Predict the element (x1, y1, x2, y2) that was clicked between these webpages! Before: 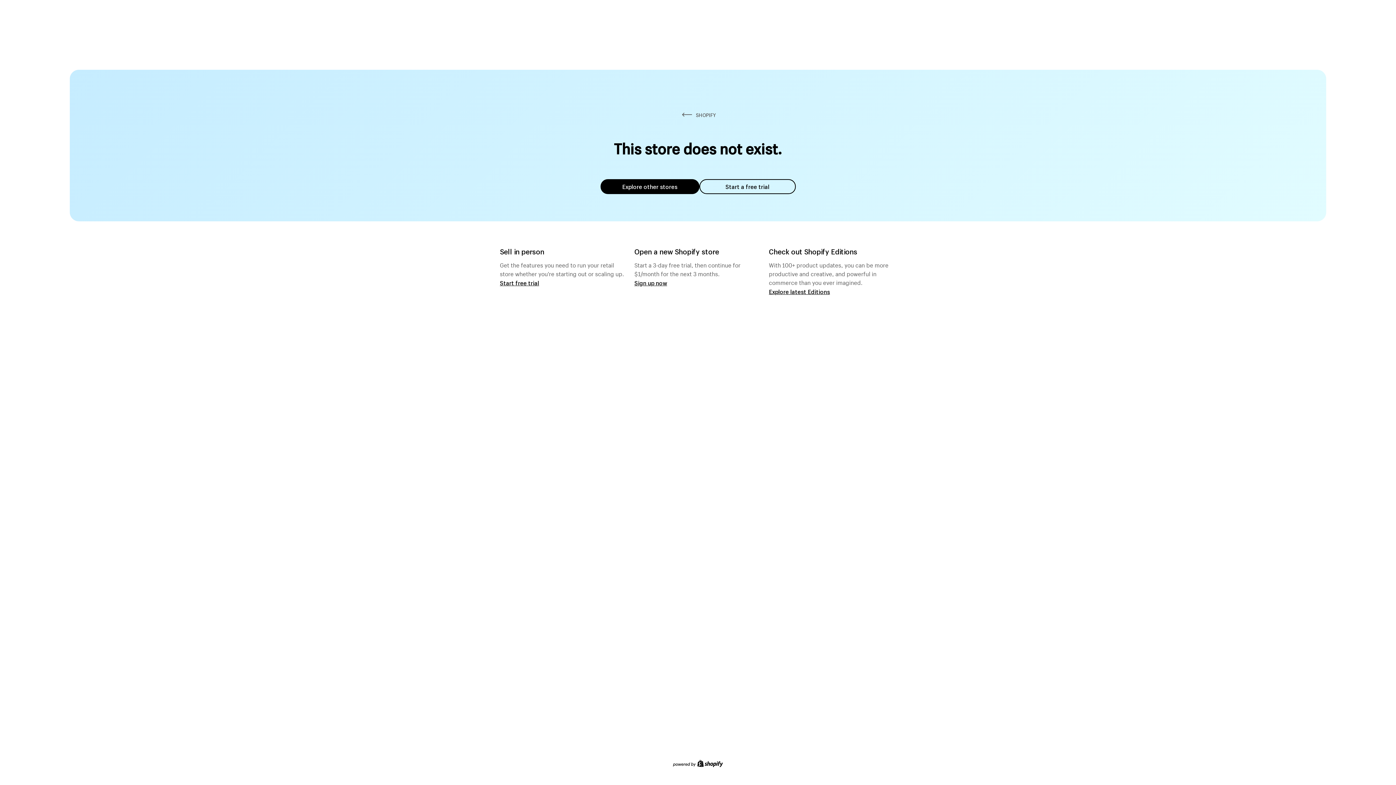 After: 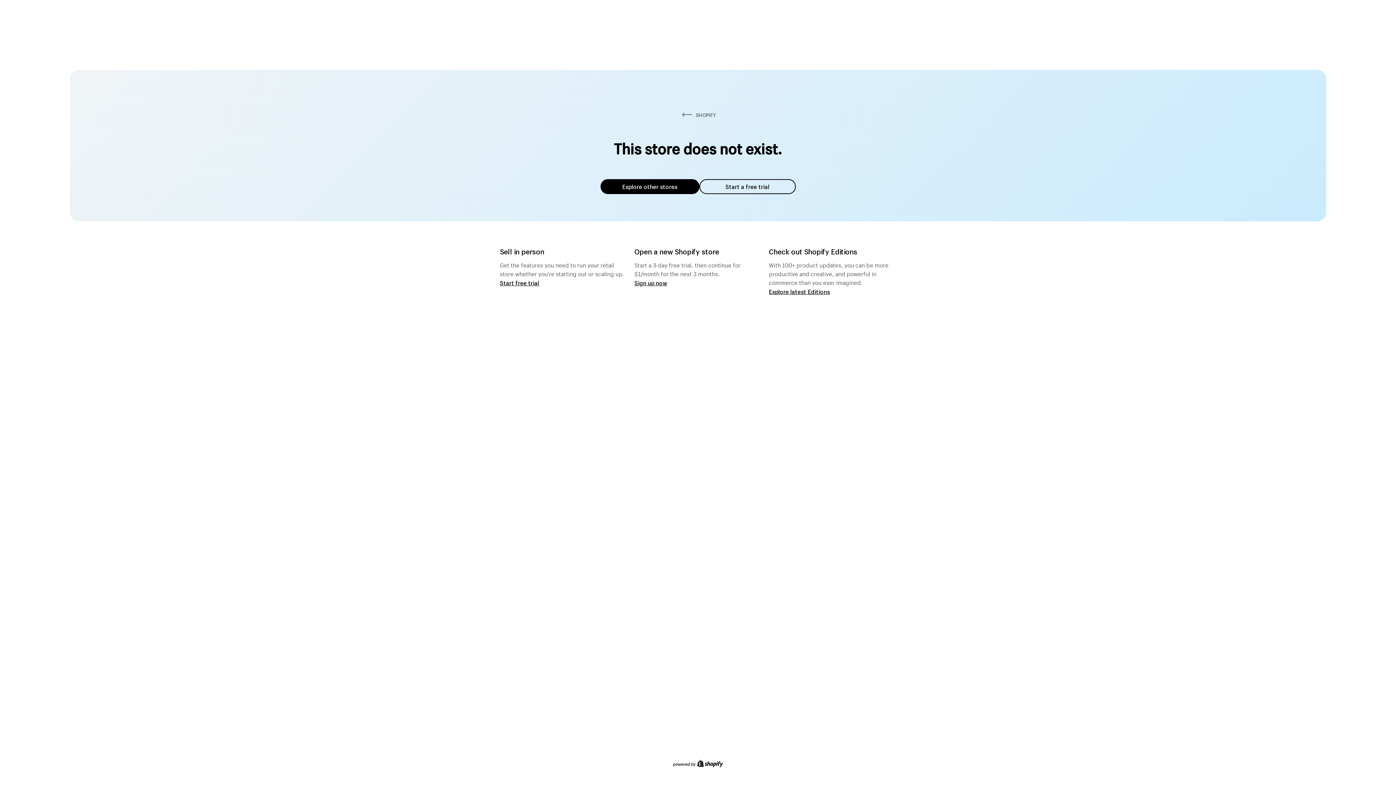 Action: label: Explore other stores bbox: (600, 179, 699, 194)